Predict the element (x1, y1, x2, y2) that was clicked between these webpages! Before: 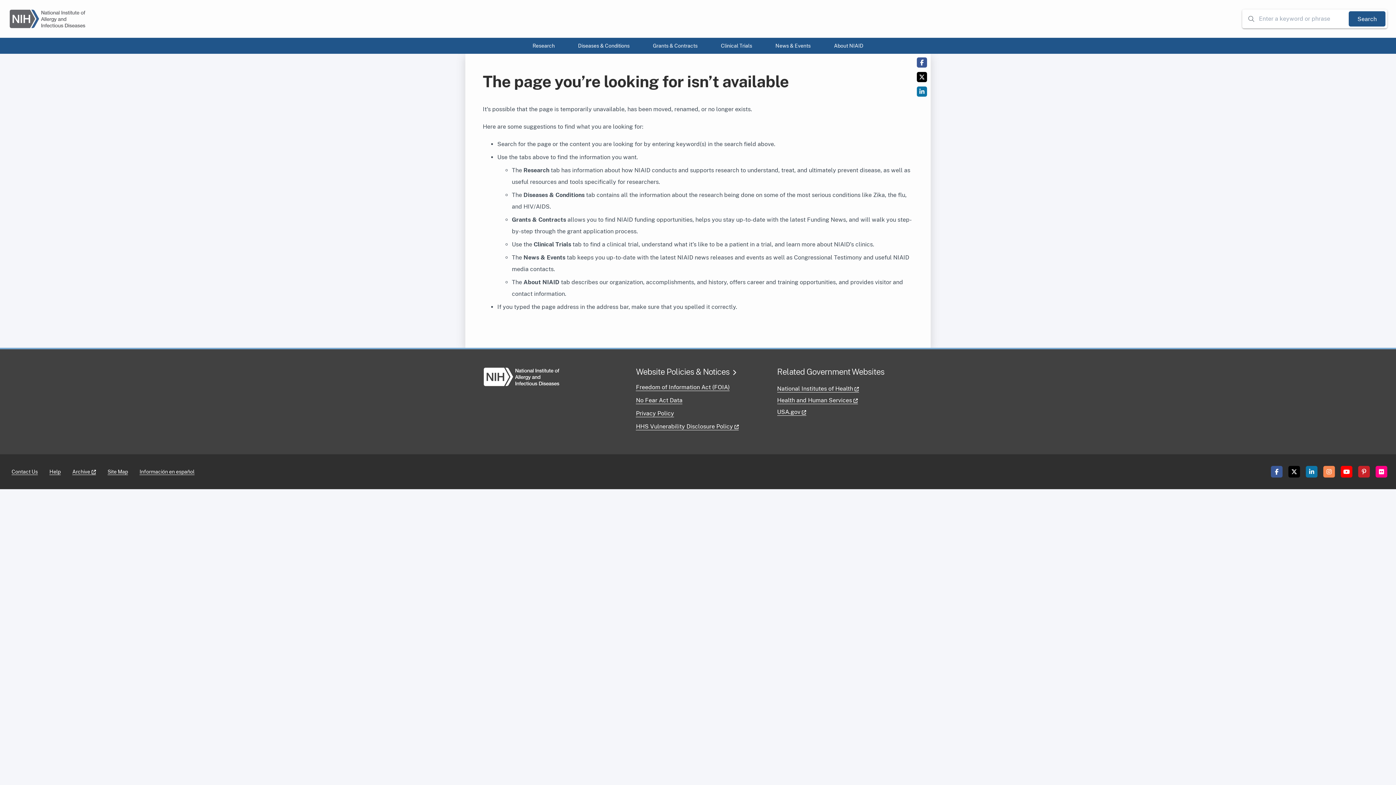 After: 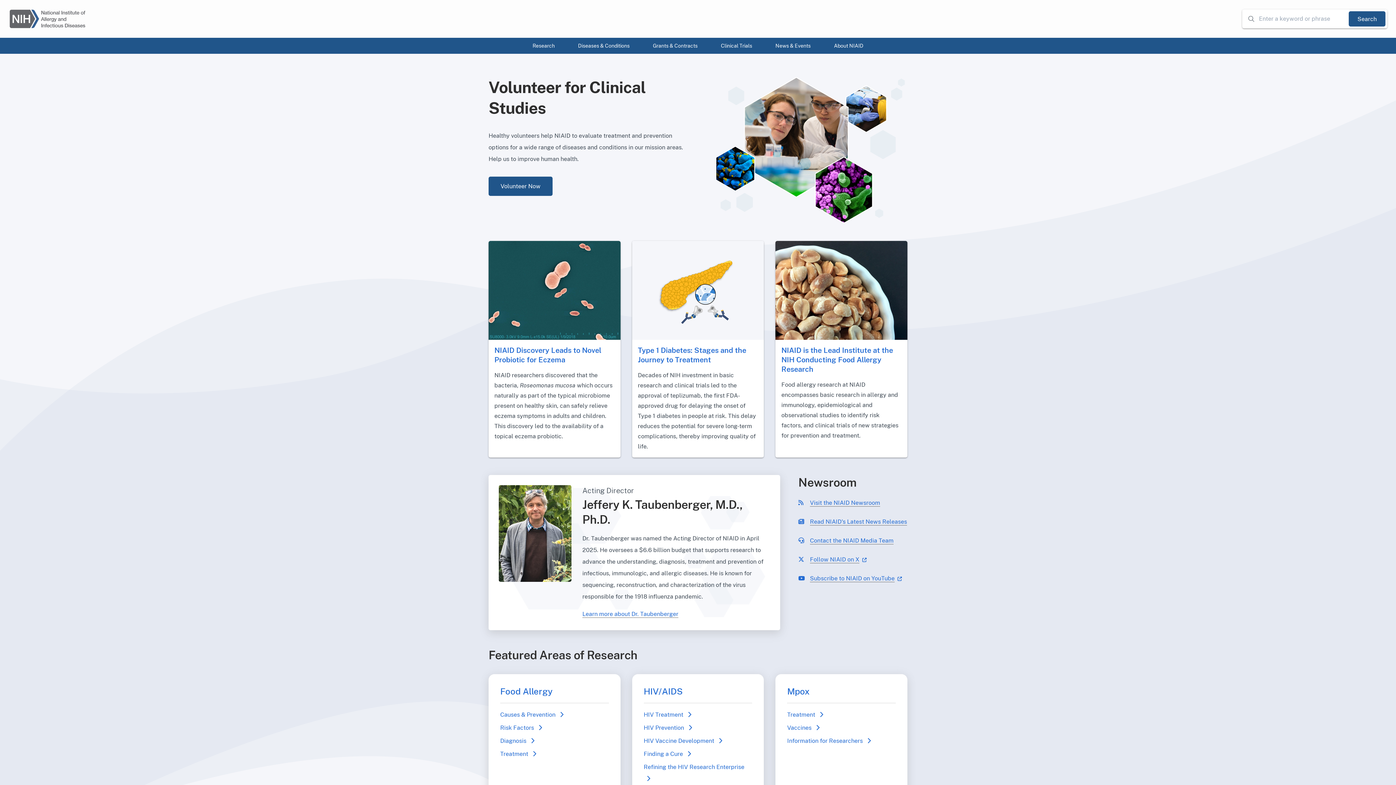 Action: bbox: (482, 373, 560, 380)